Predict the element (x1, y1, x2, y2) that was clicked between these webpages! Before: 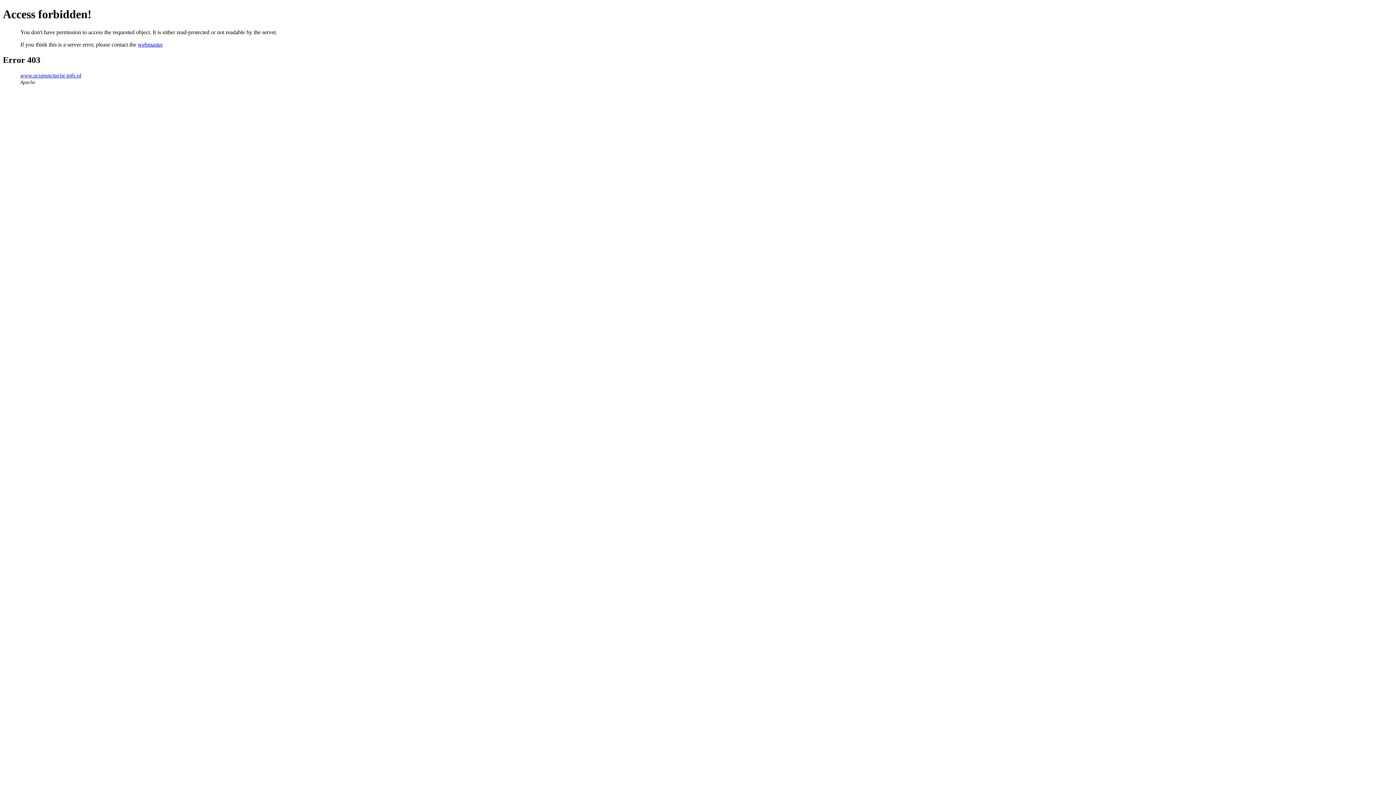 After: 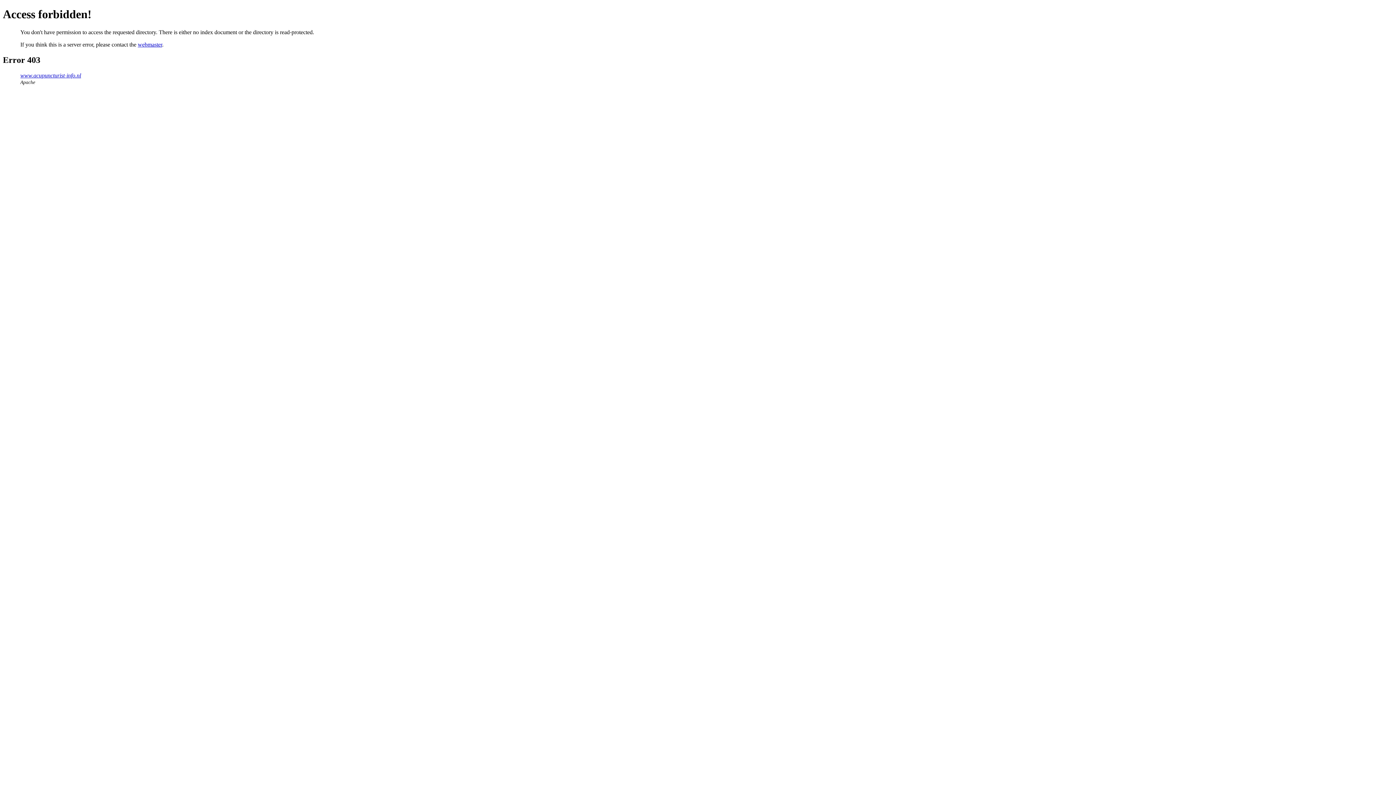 Action: label: www.acupuncturist-info.nl bbox: (20, 72, 81, 78)